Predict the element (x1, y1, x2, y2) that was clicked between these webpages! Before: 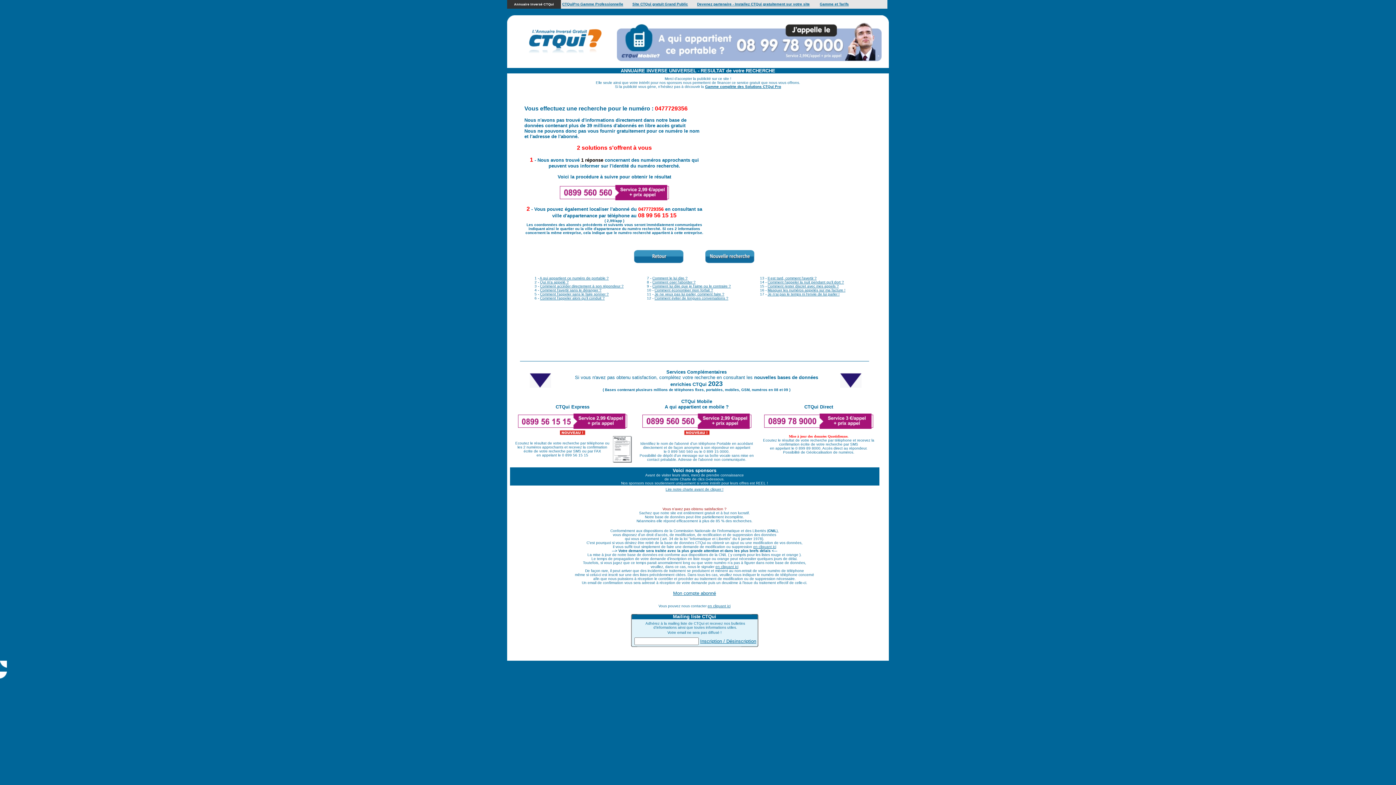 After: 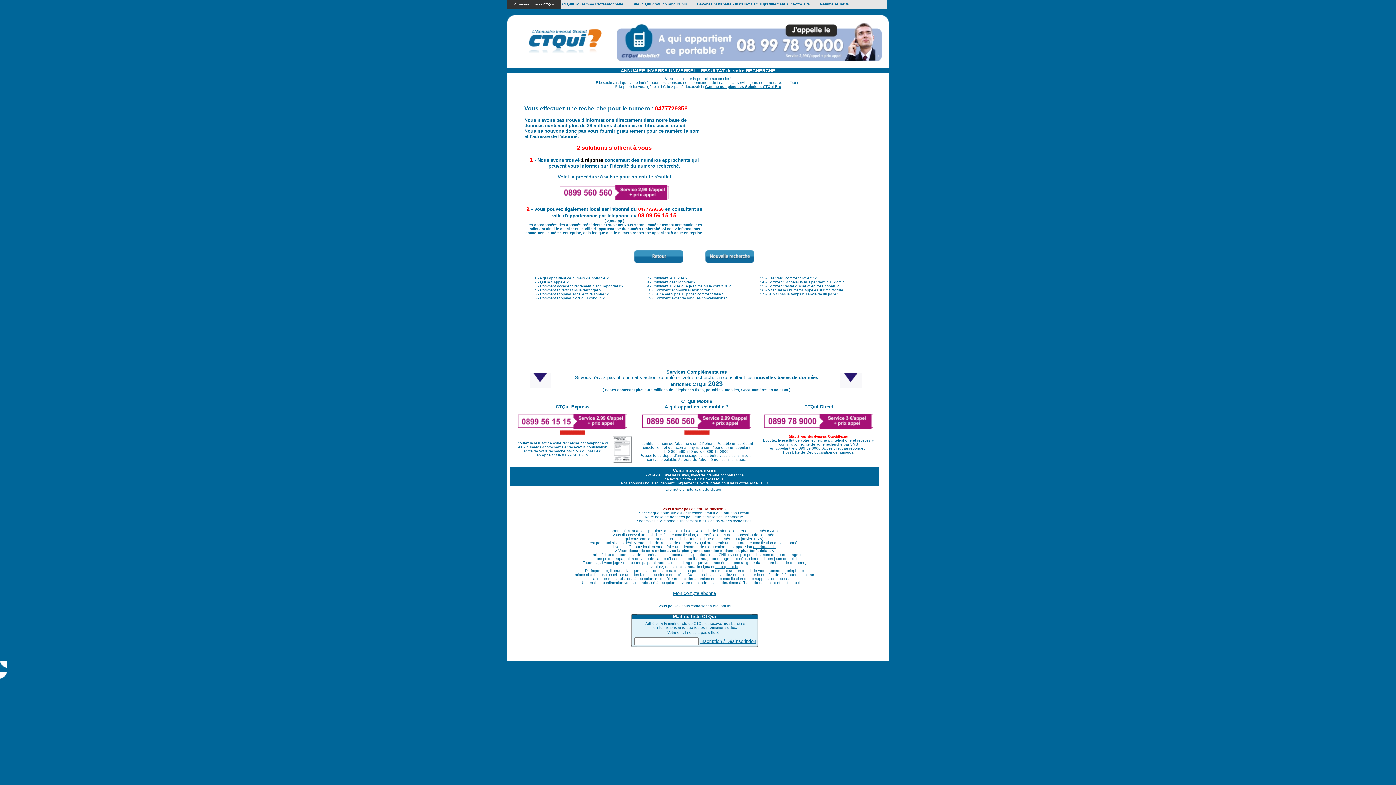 Action: label: Comment l'appeler sans le faire sonner ? bbox: (540, 292, 608, 296)